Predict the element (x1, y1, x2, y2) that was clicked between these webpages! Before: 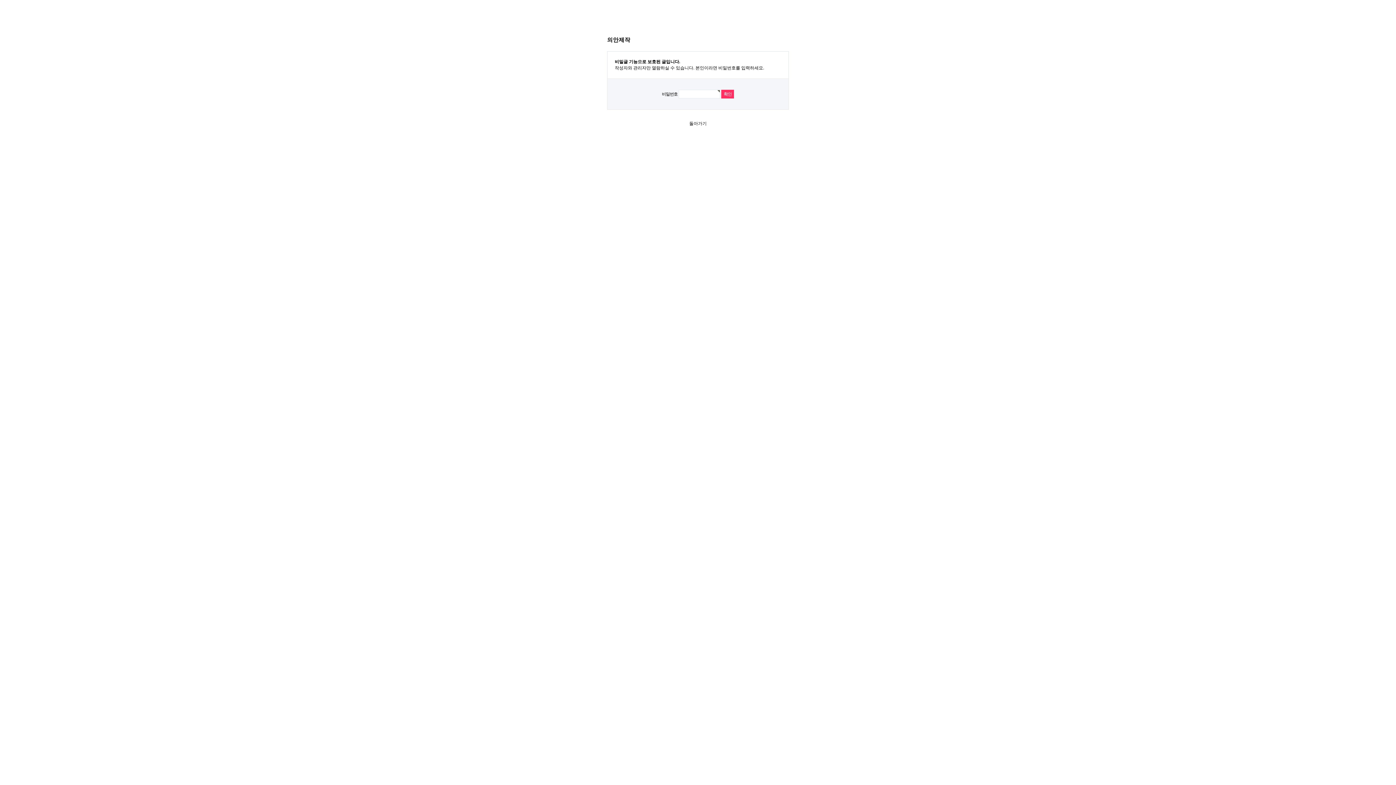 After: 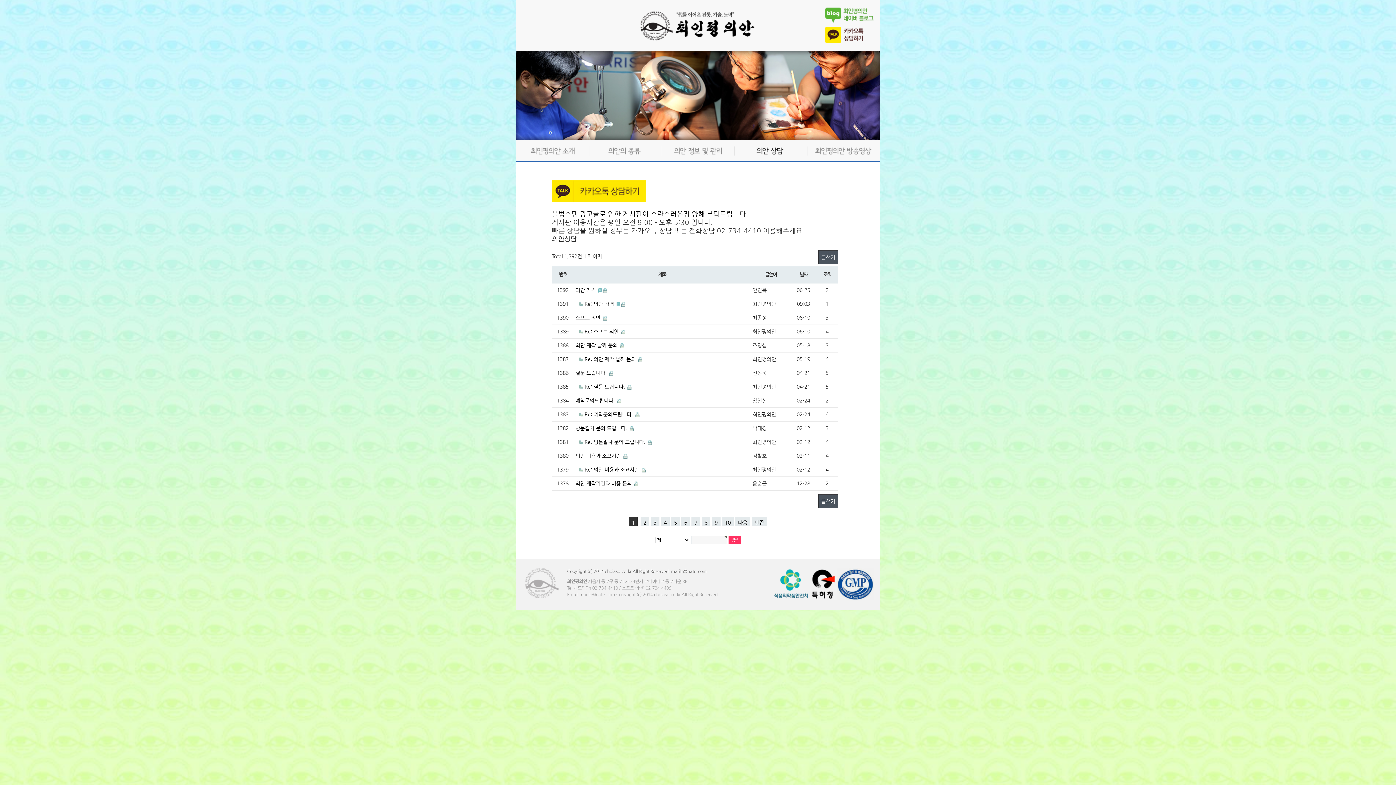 Action: bbox: (689, 121, 706, 126) label: 돌아가기